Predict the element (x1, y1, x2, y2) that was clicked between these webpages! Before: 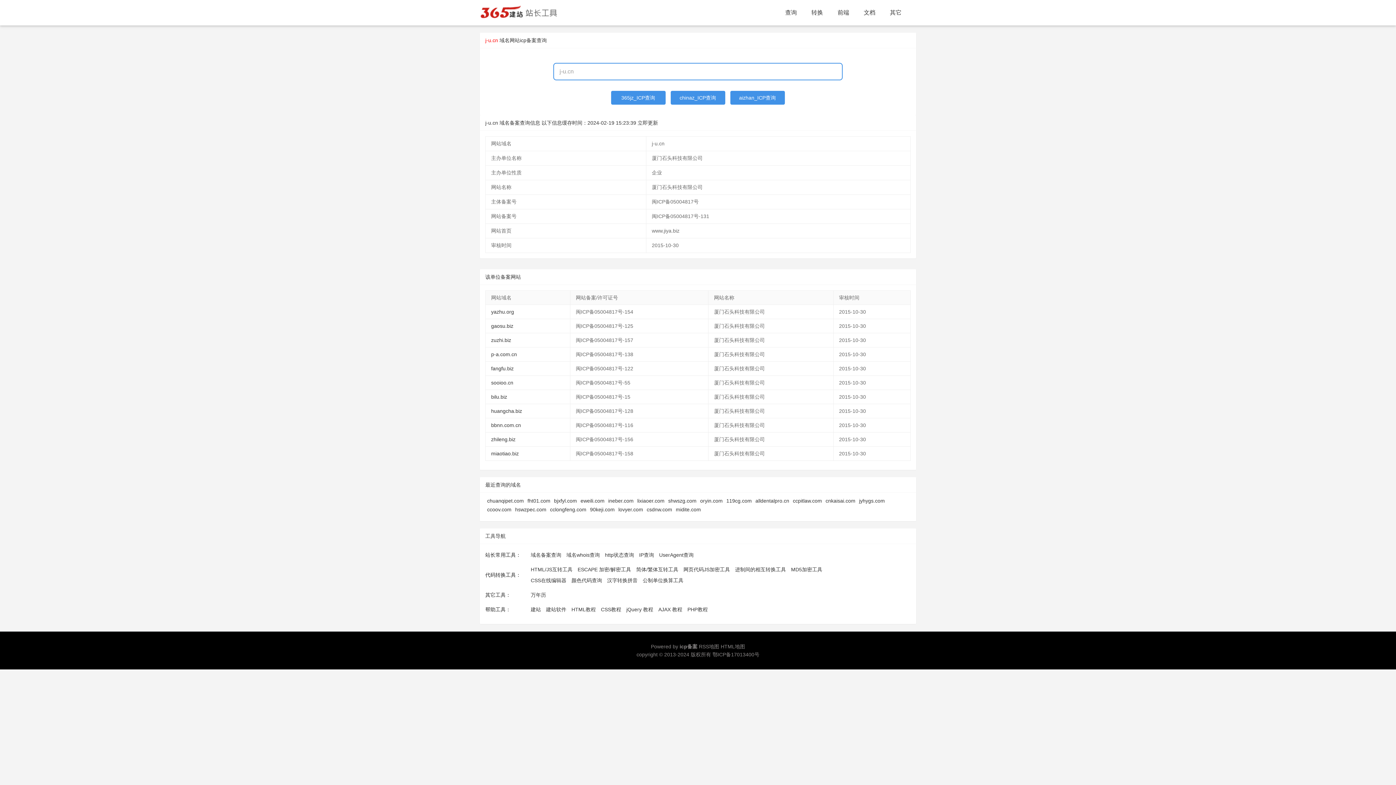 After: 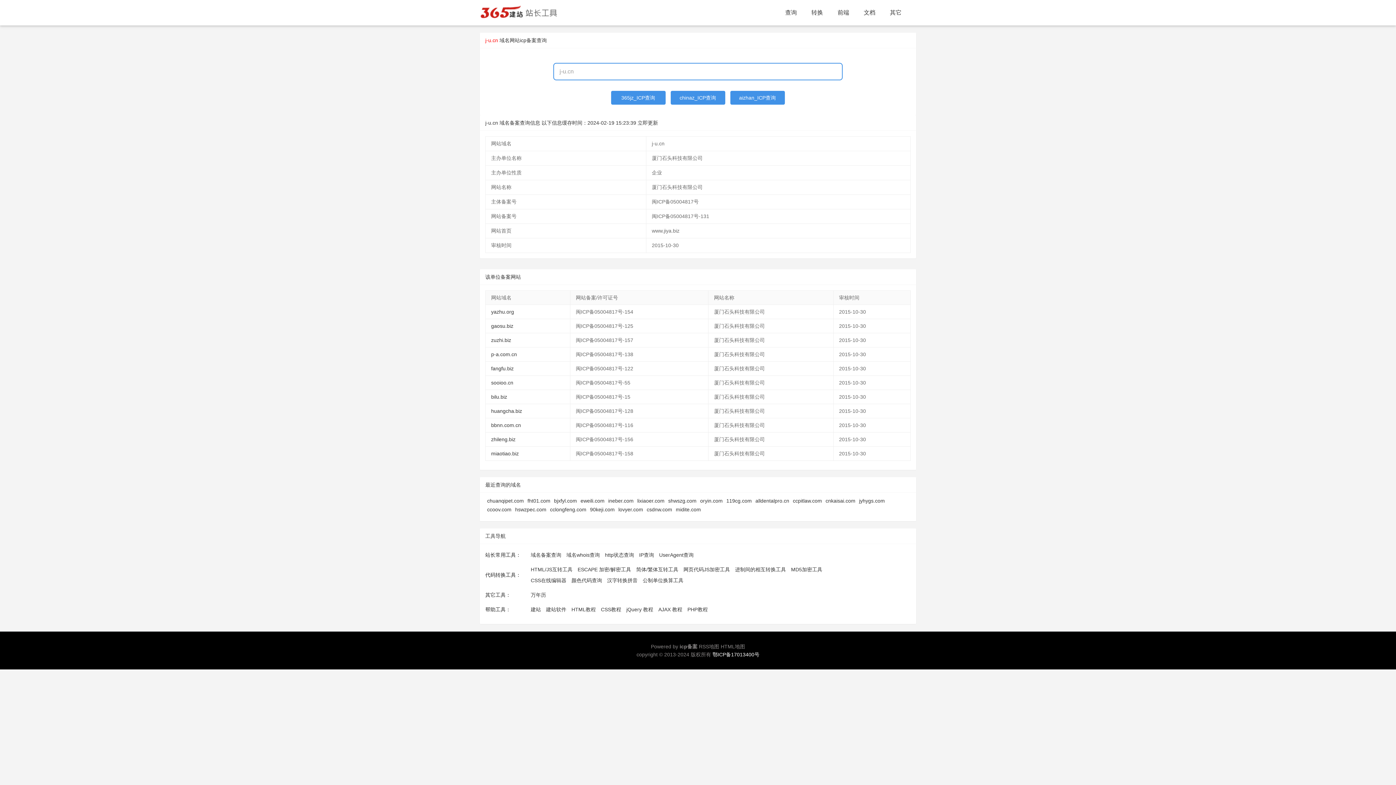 Action: bbox: (712, 652, 759, 657) label: 鄂ICP备17013400号